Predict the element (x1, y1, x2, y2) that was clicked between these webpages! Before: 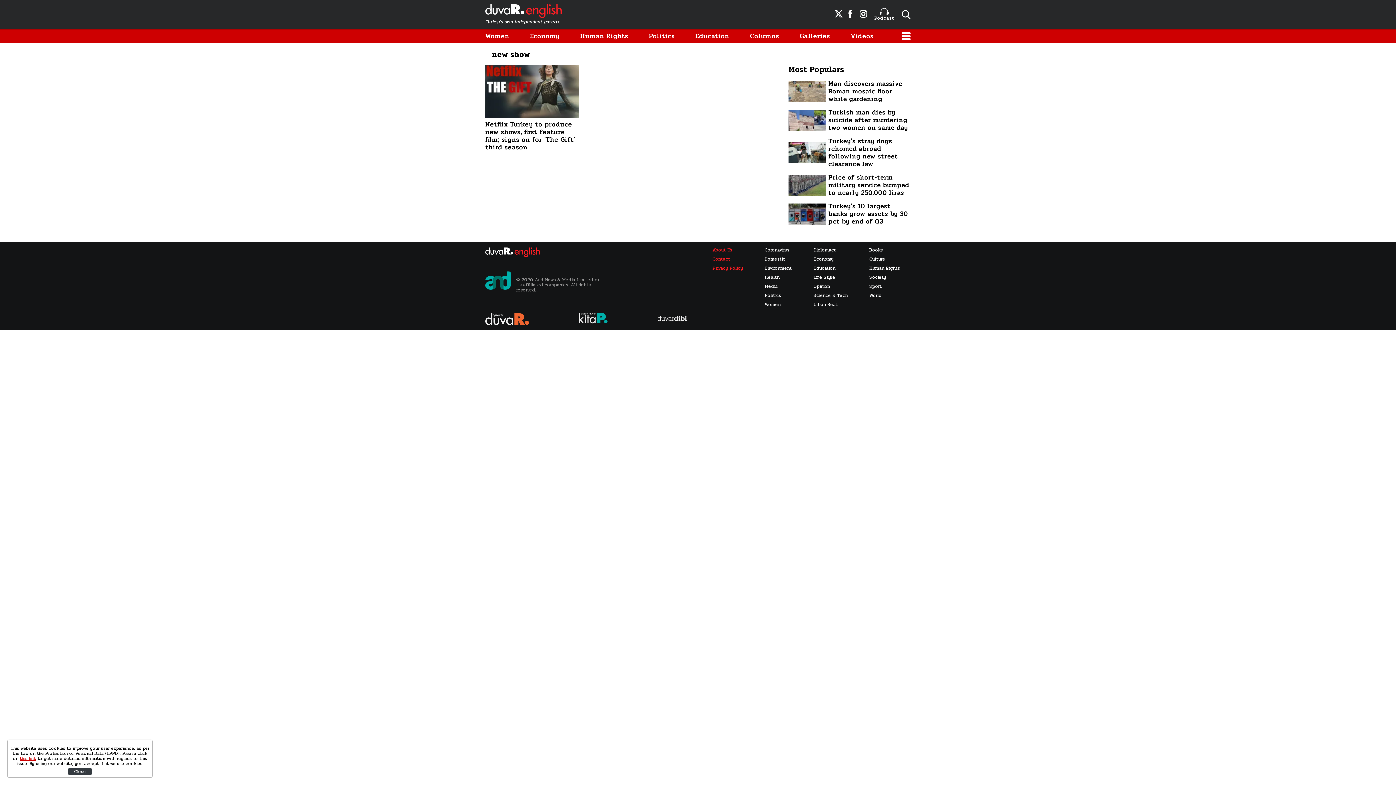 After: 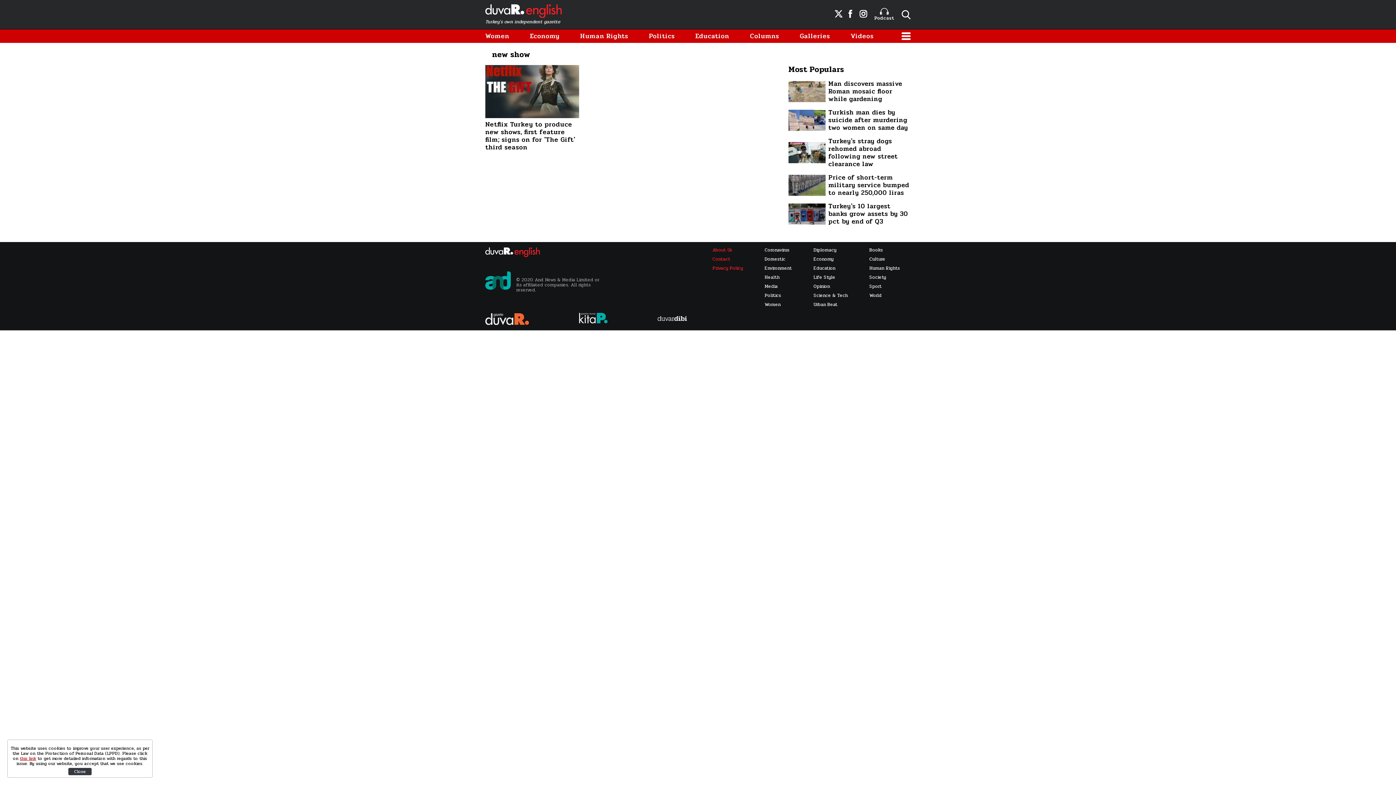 Action: label: Media bbox: (764, 283, 792, 289)